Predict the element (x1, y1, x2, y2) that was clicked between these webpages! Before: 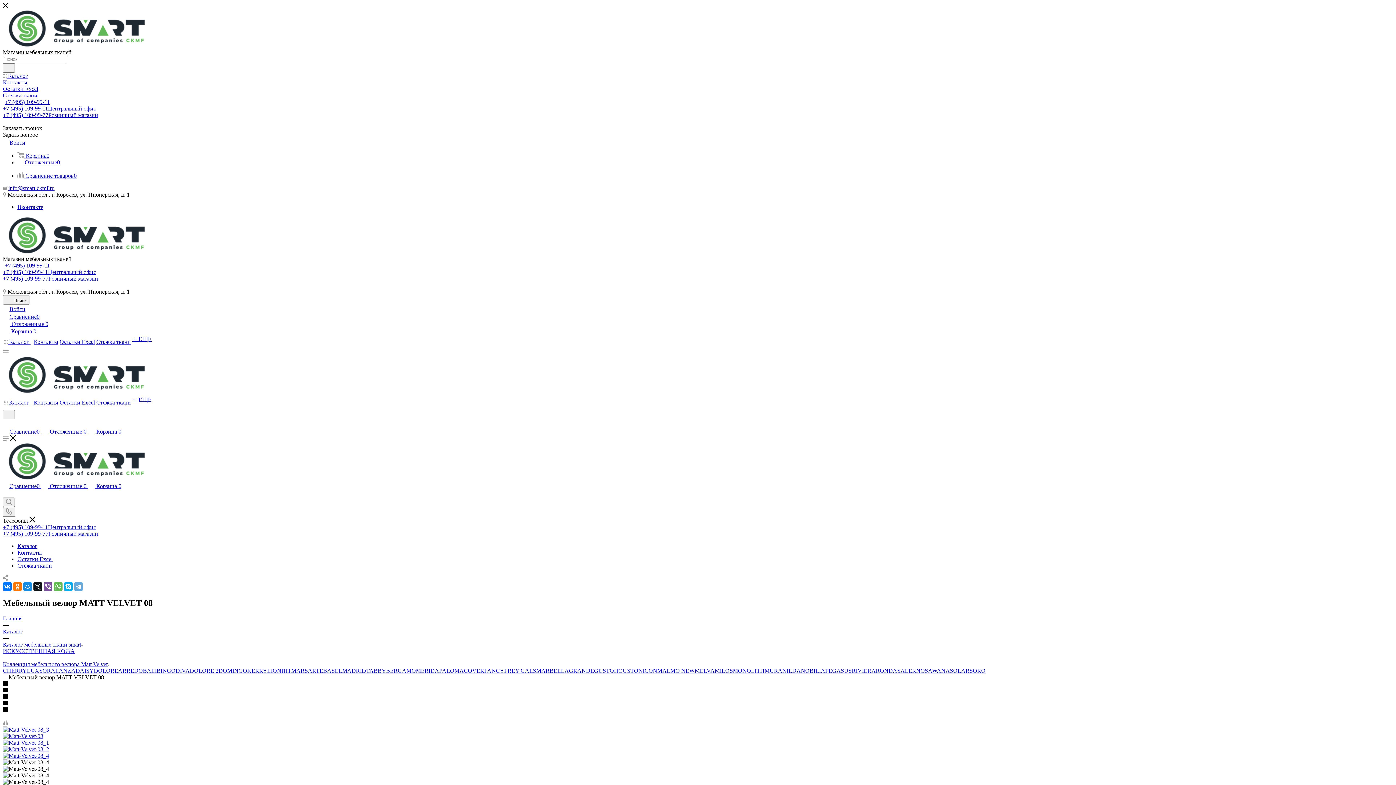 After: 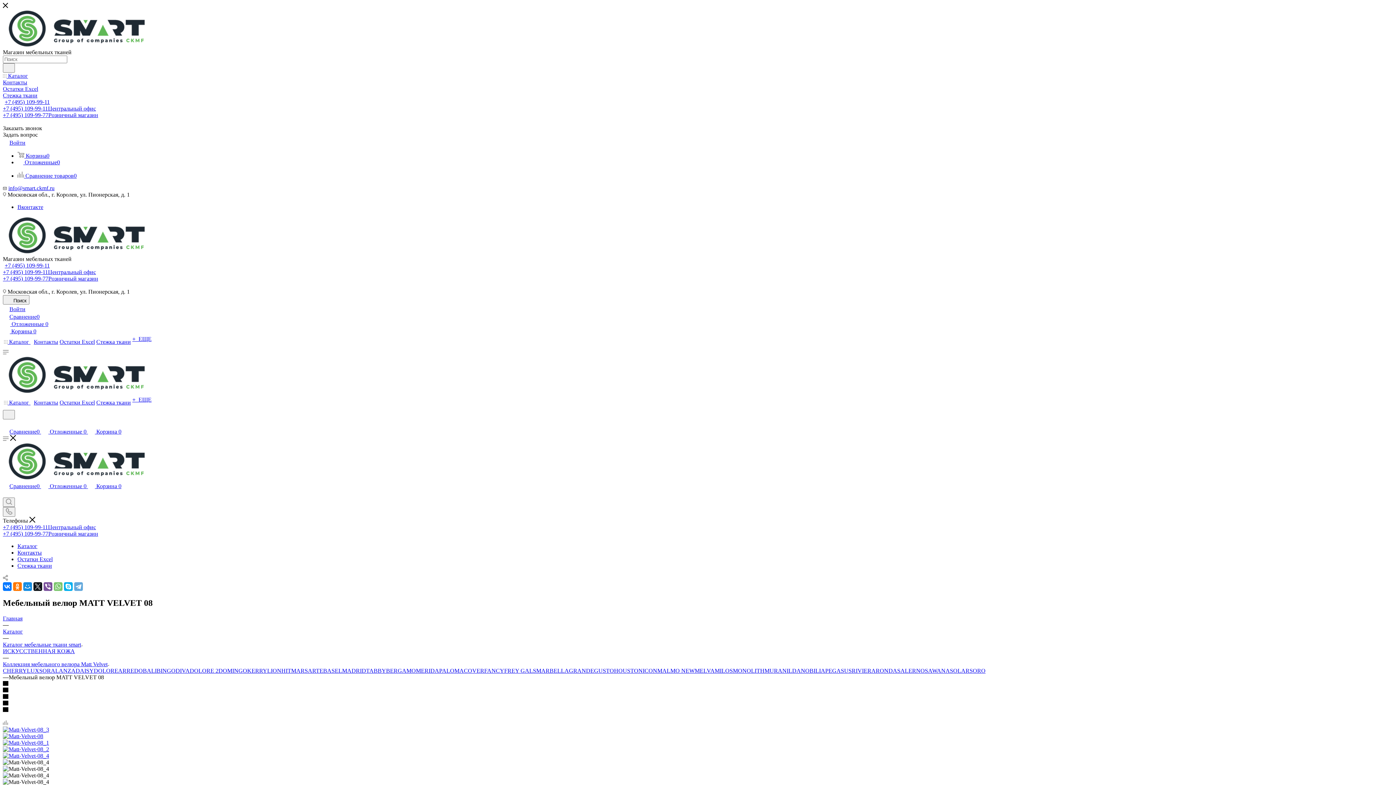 Action: bbox: (53, 582, 62, 591)